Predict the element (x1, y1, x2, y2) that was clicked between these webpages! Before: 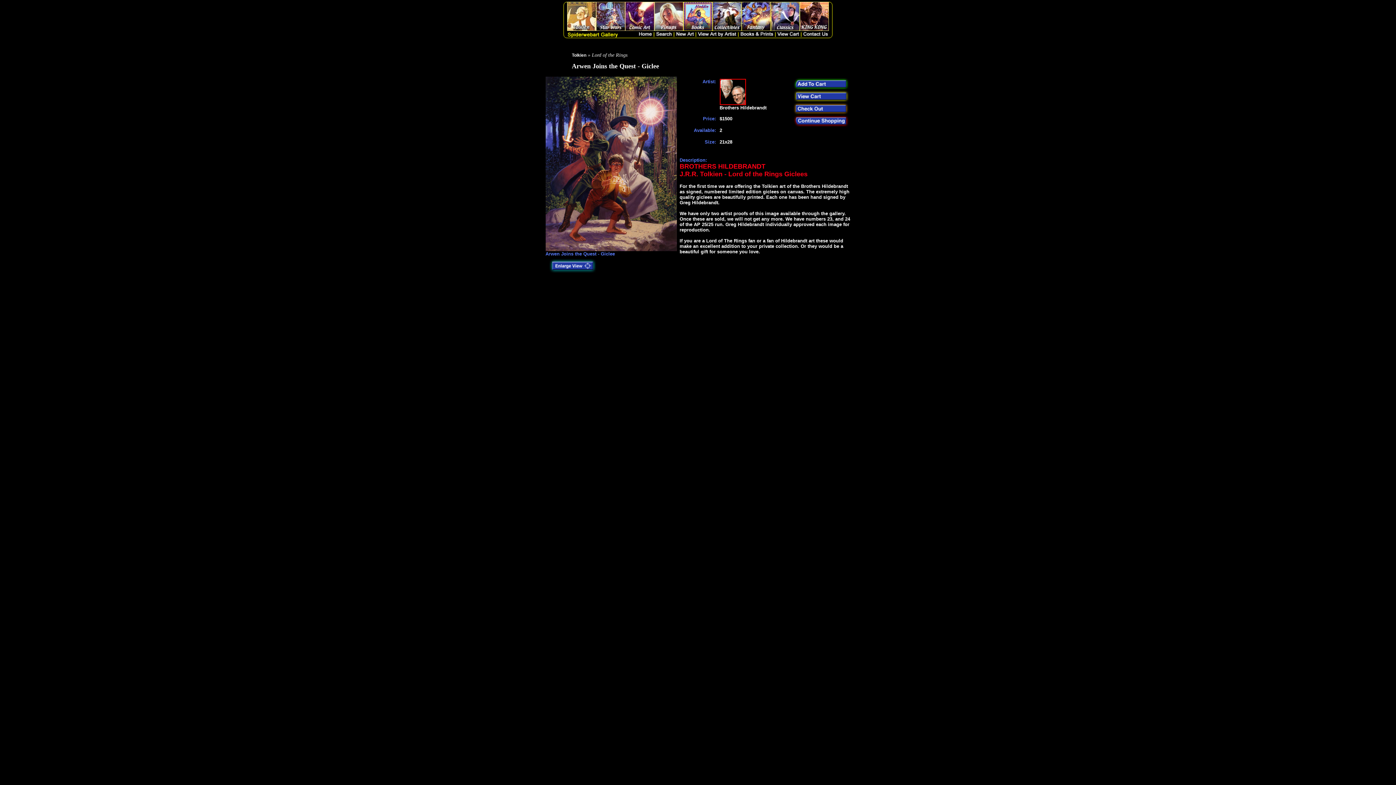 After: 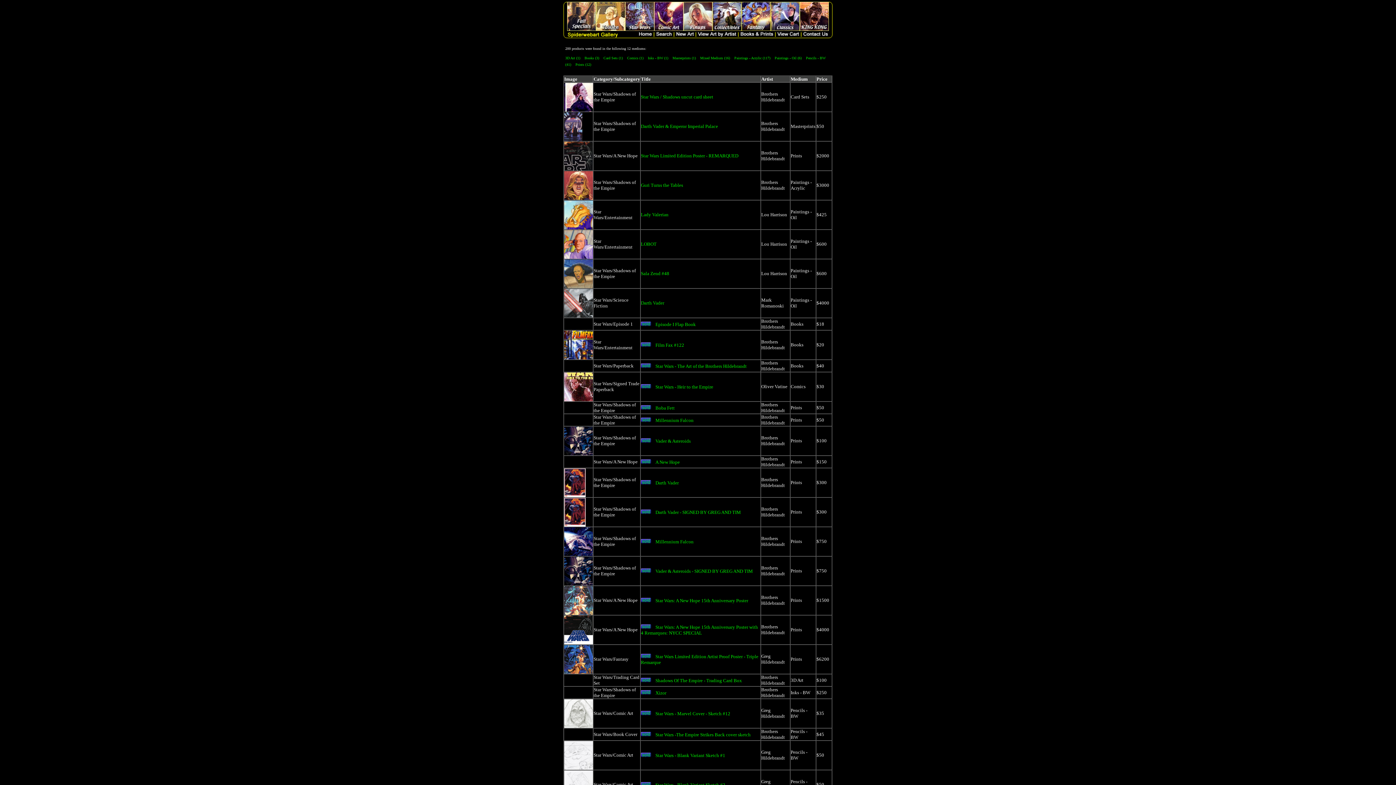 Action: bbox: (596, 26, 625, 32)